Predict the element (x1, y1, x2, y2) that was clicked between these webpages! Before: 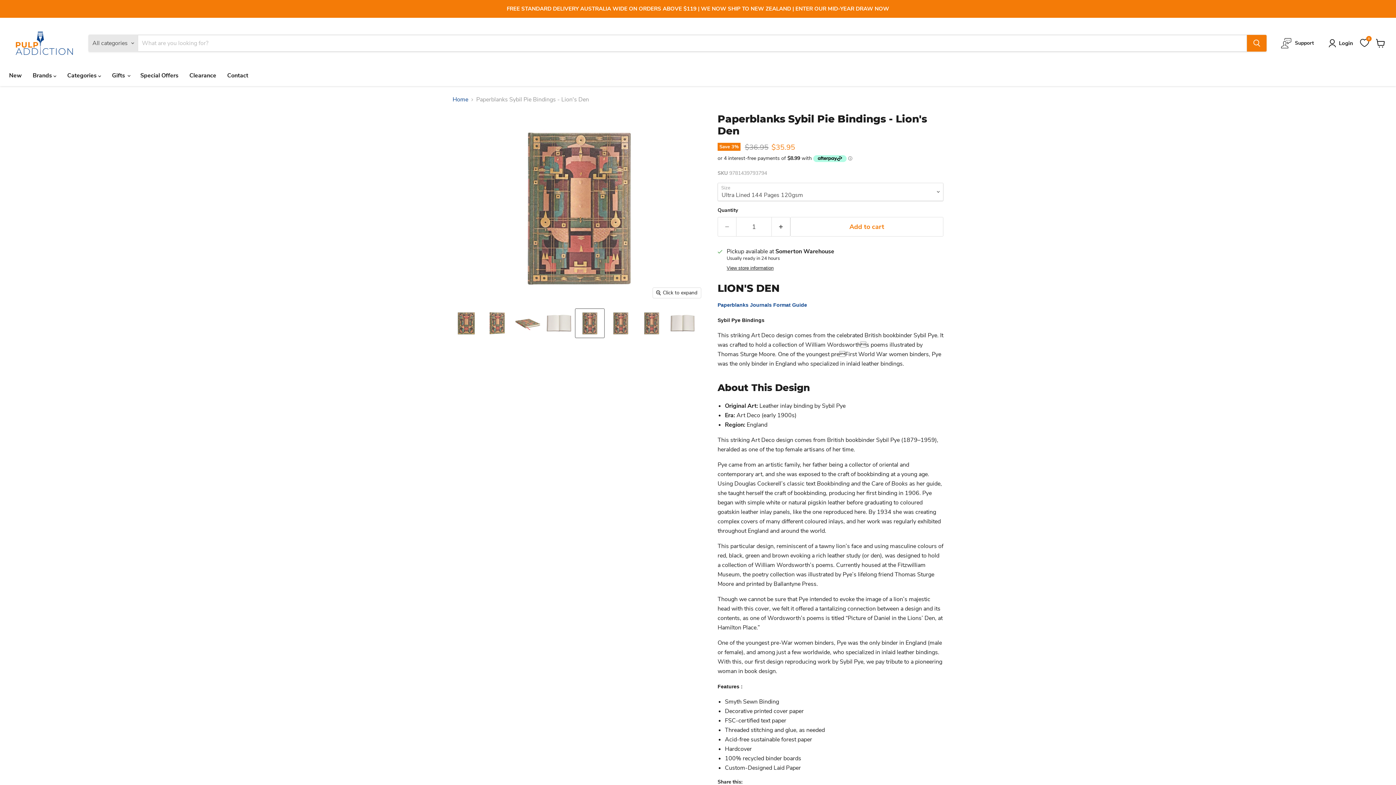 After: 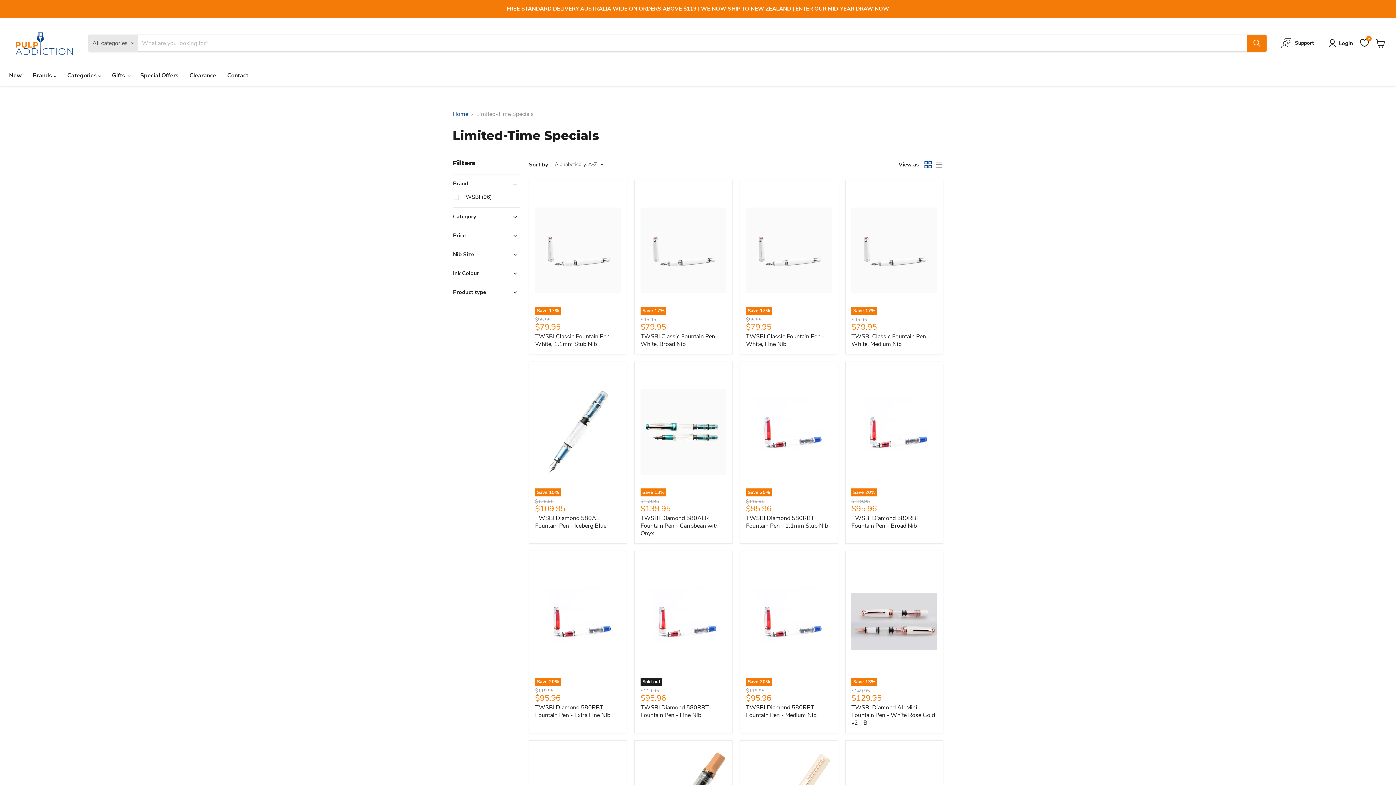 Action: label: Special Offers bbox: (134, 68, 184, 83)